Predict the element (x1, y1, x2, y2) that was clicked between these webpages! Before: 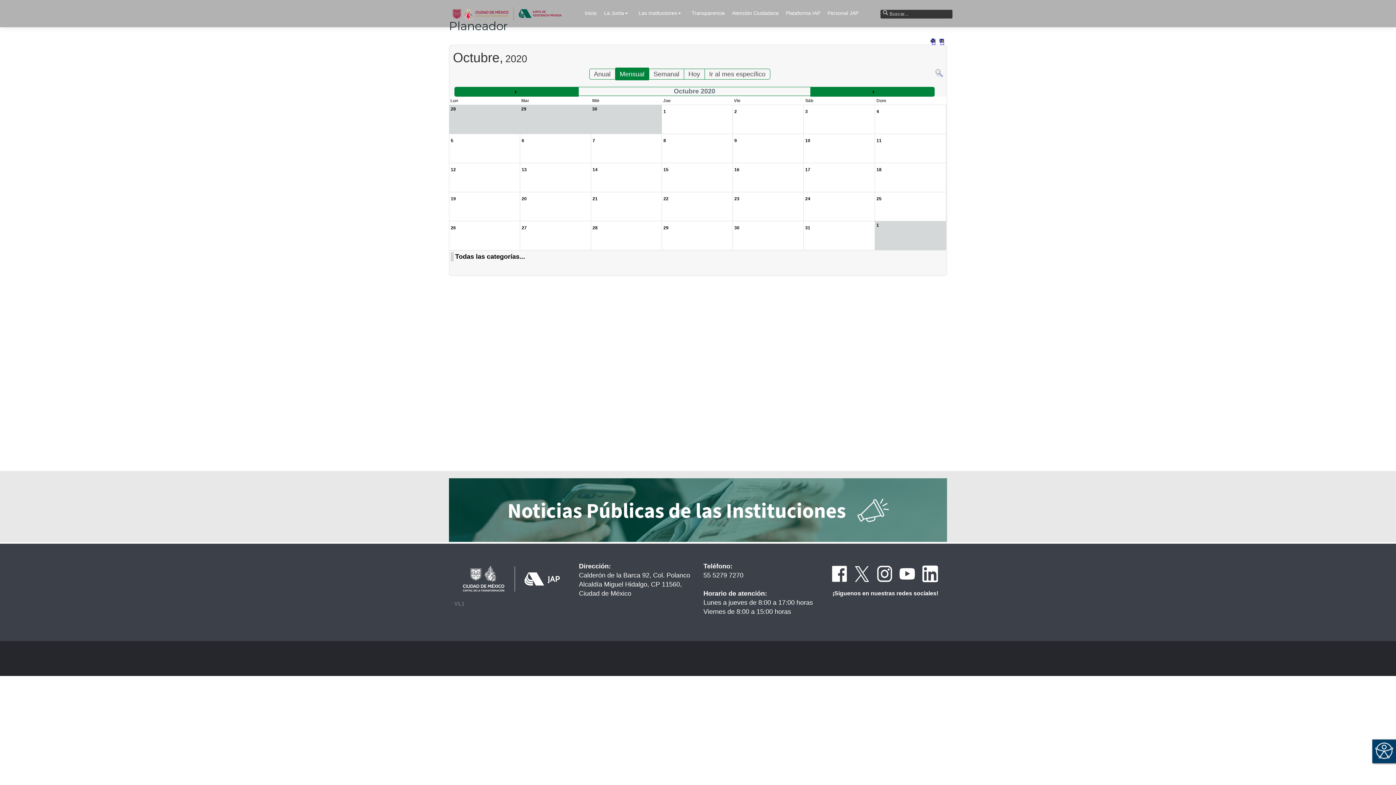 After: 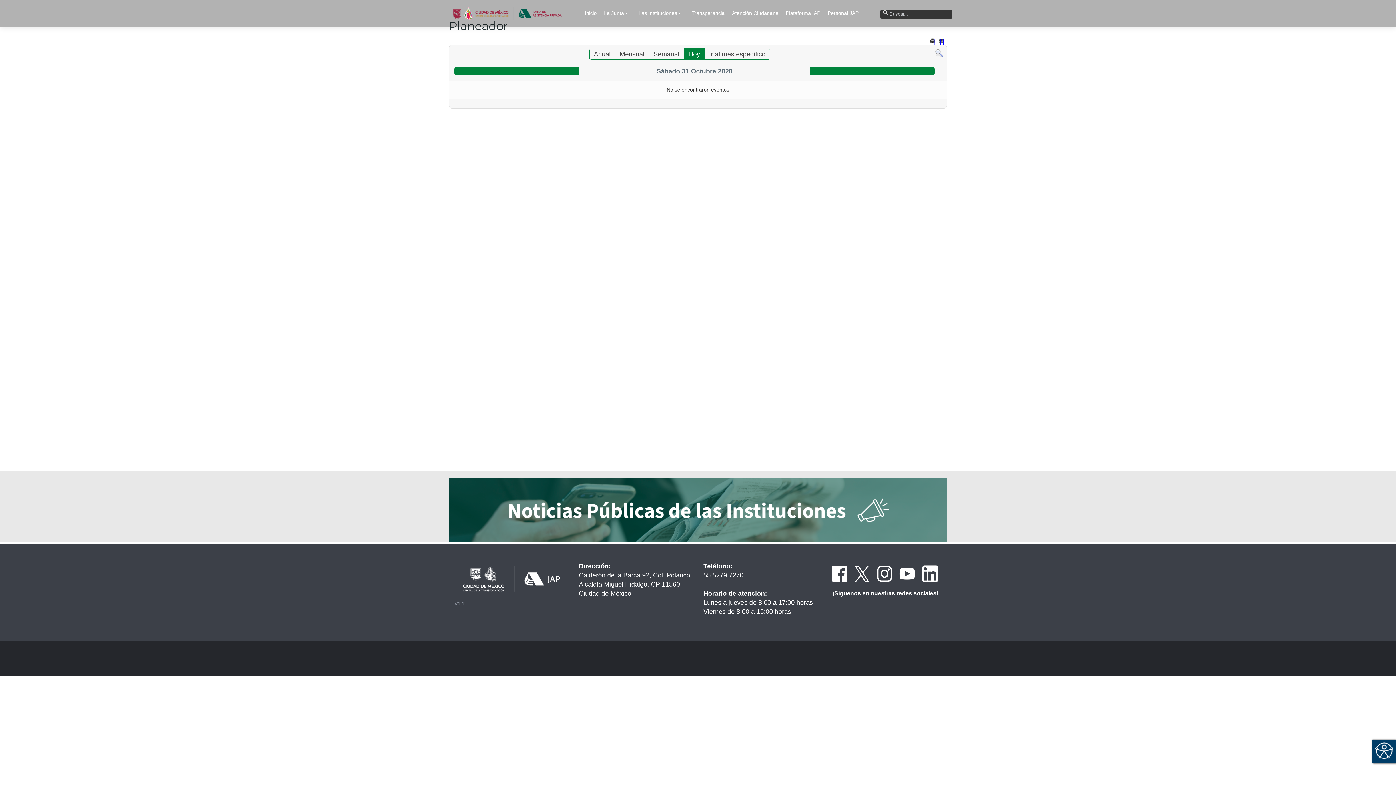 Action: label: 31 bbox: (805, 225, 810, 230)